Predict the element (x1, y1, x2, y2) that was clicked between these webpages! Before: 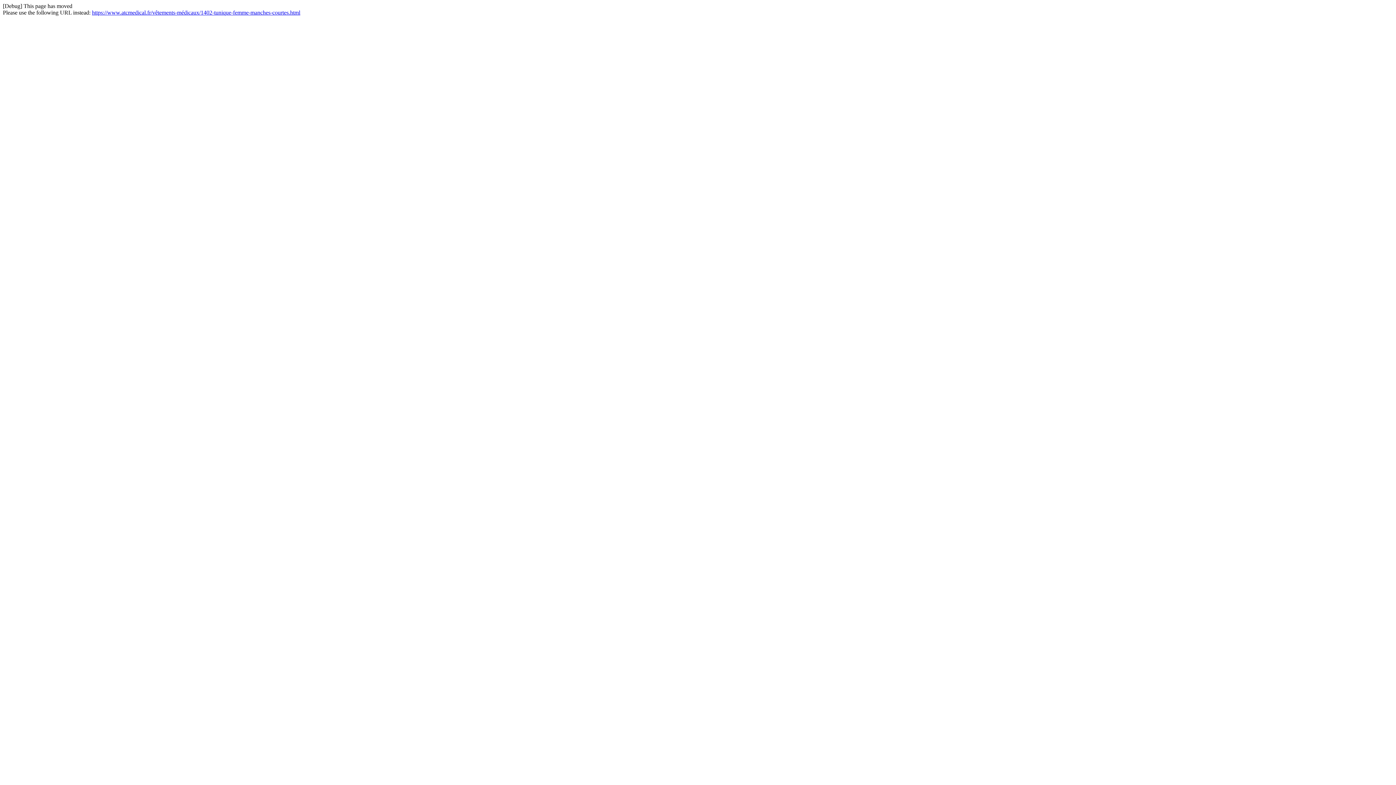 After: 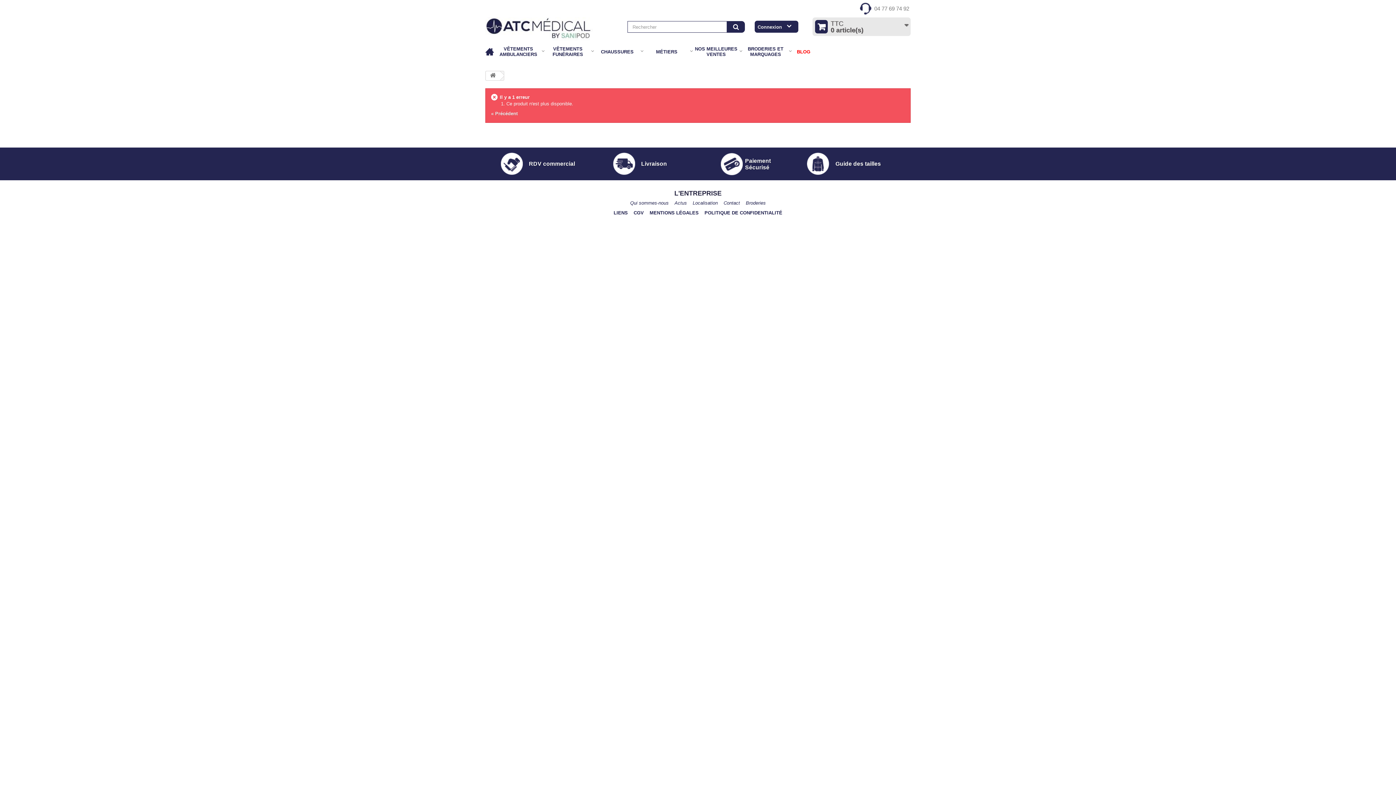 Action: label: https://www.atcmedical.fr/vêtements-médicaux/1402-tunique-femme-manches-courtes.html bbox: (92, 9, 300, 15)